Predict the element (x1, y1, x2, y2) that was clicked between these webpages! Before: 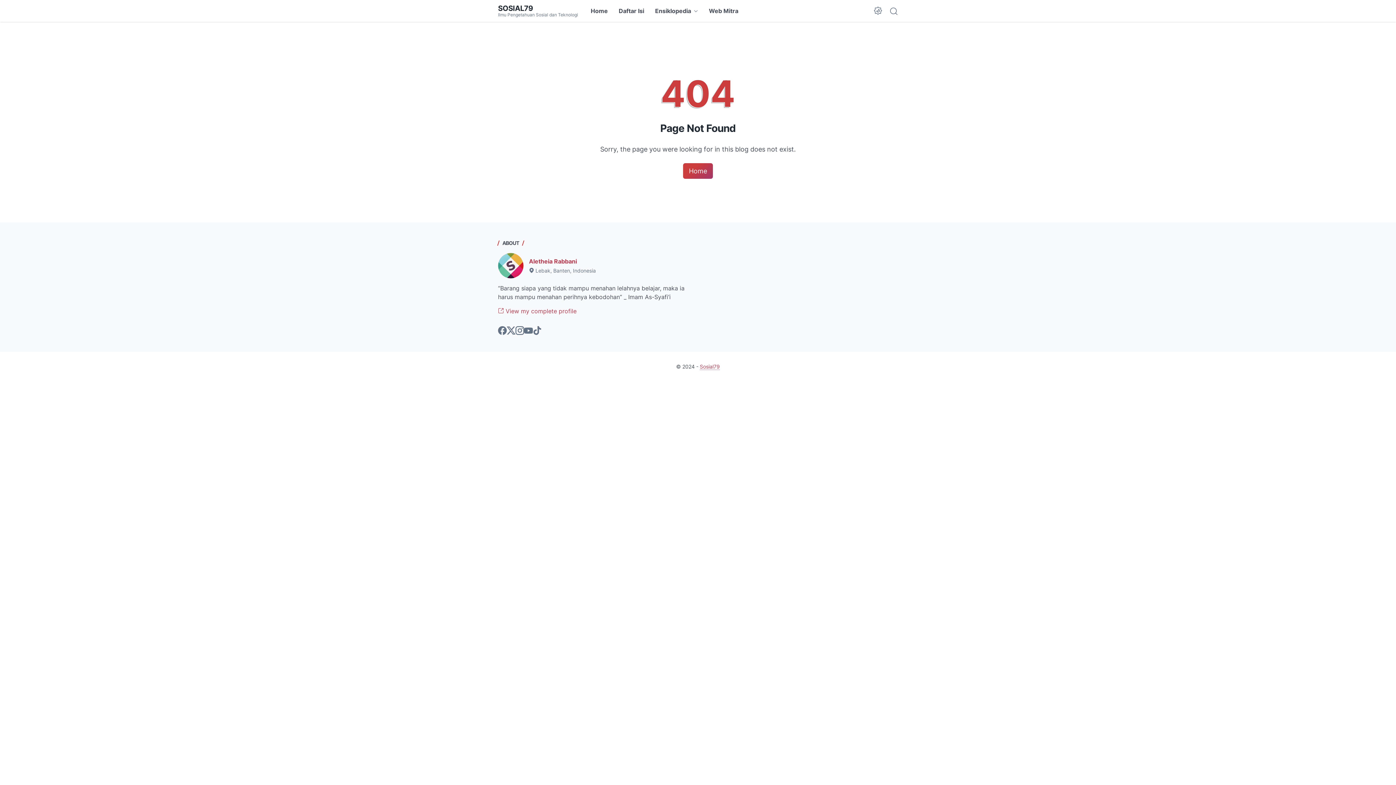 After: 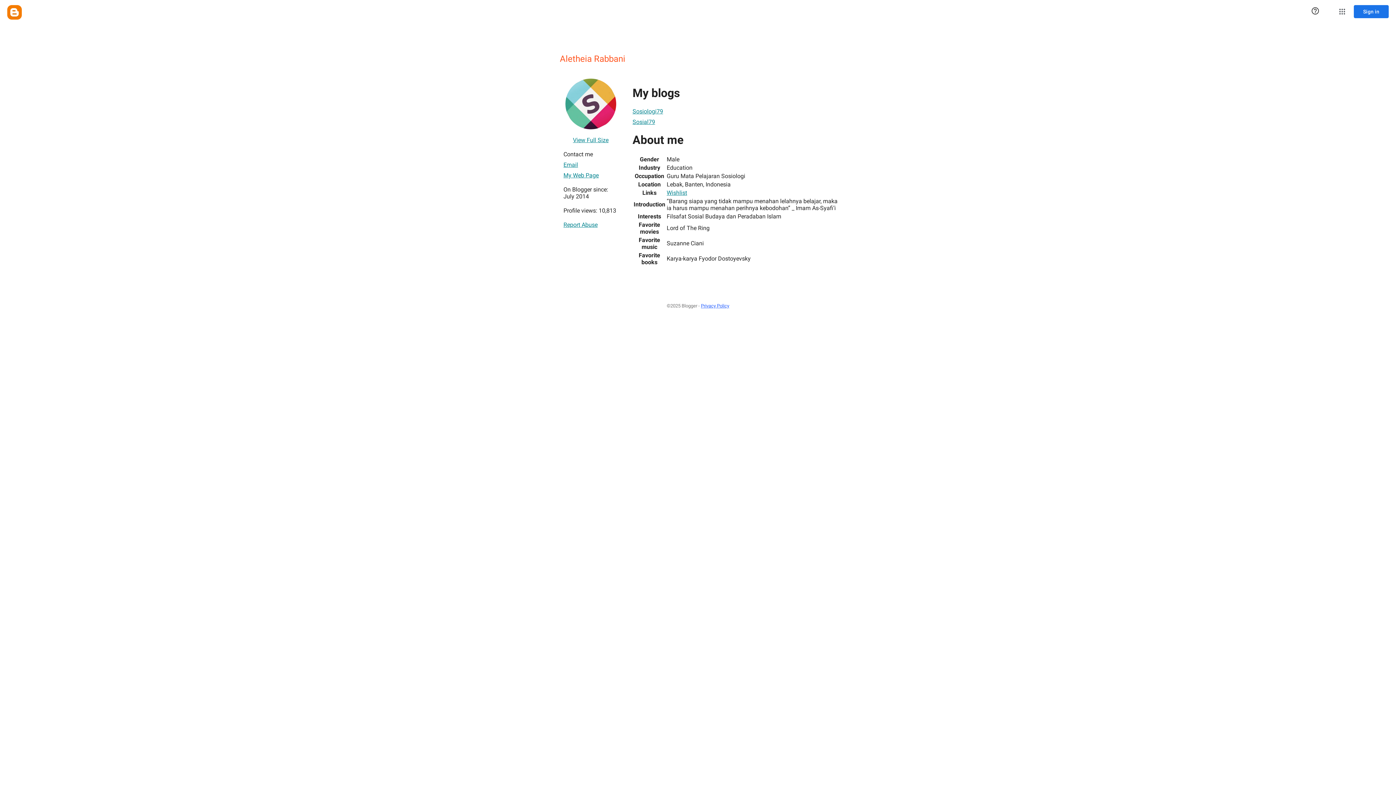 Action: label: Aletheia Rabbani bbox: (529, 257, 577, 265)